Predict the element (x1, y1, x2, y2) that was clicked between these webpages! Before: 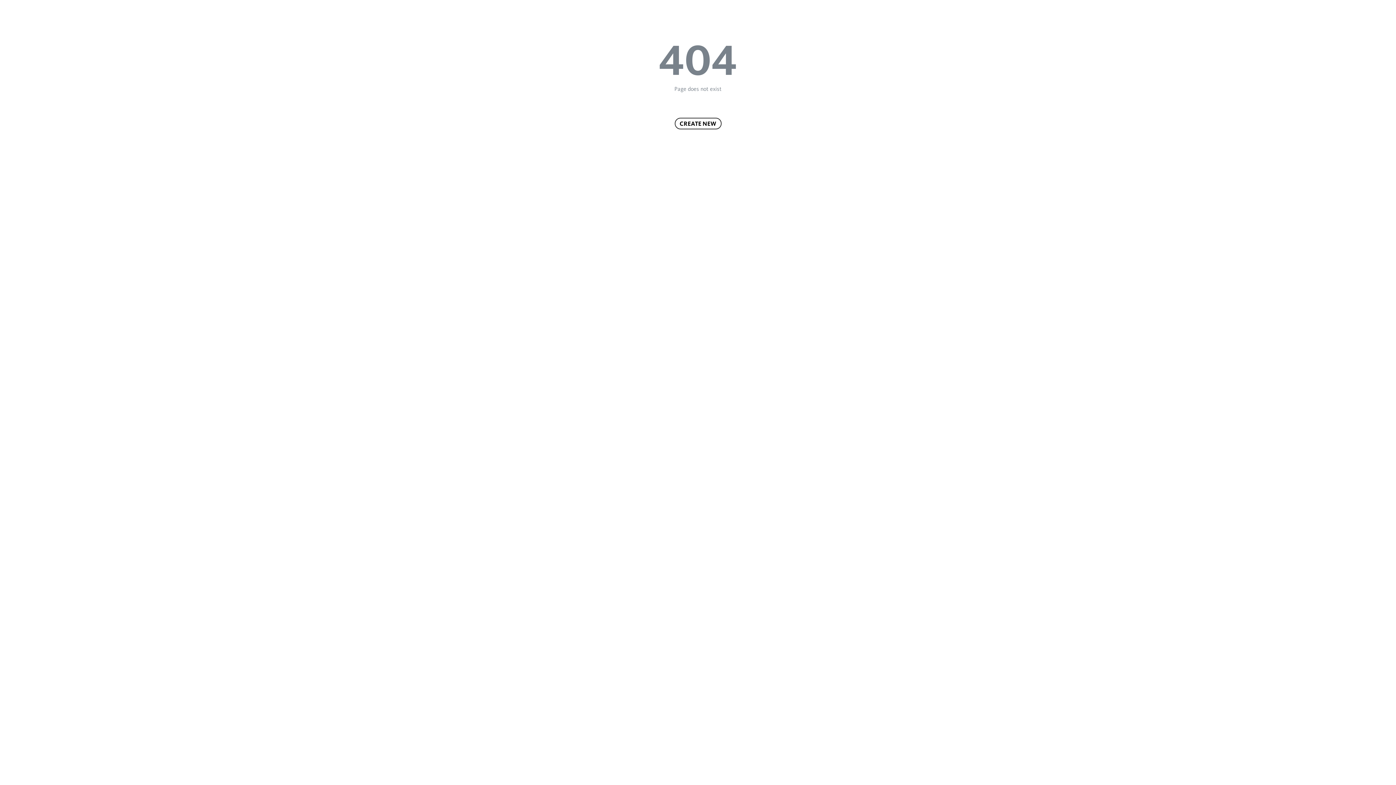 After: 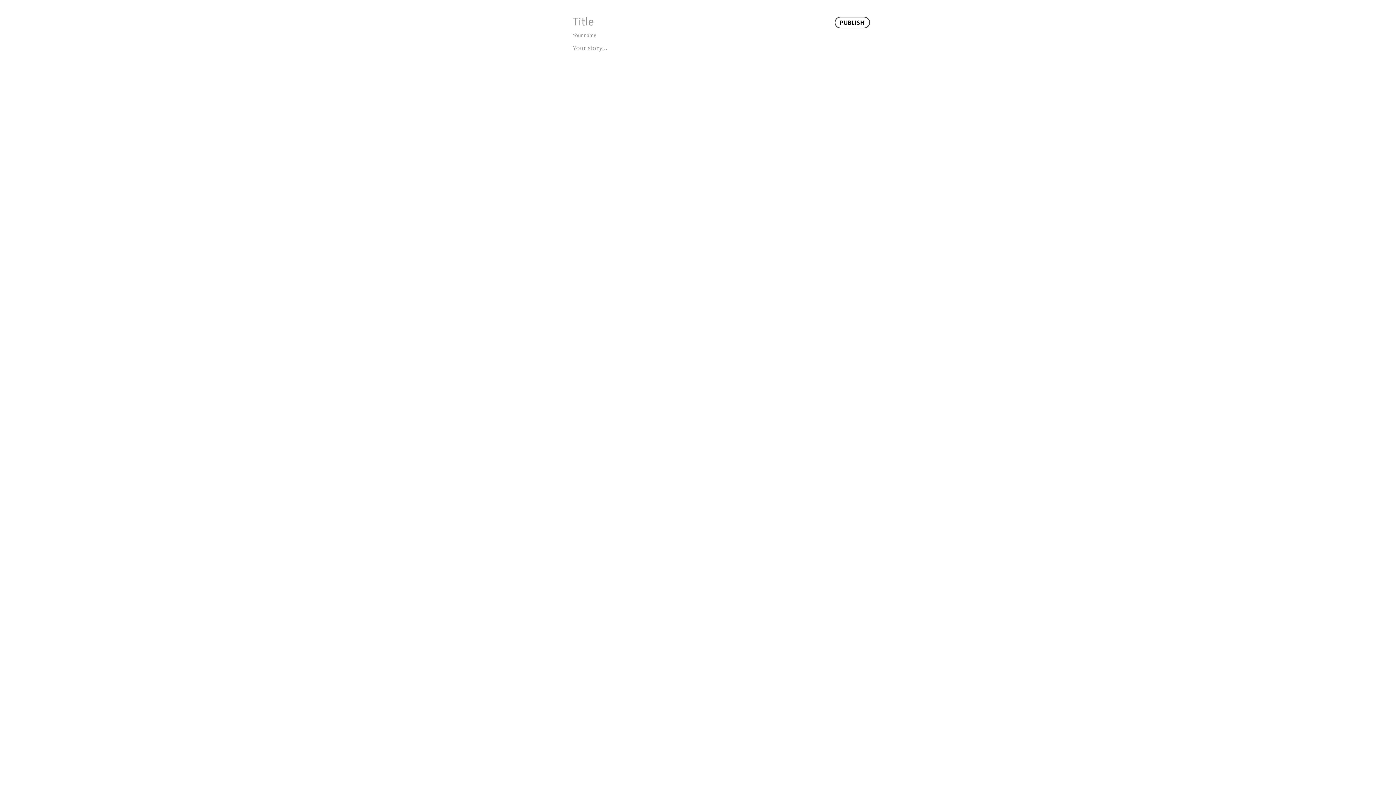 Action: bbox: (674, 117, 721, 129) label: CREATE NEW